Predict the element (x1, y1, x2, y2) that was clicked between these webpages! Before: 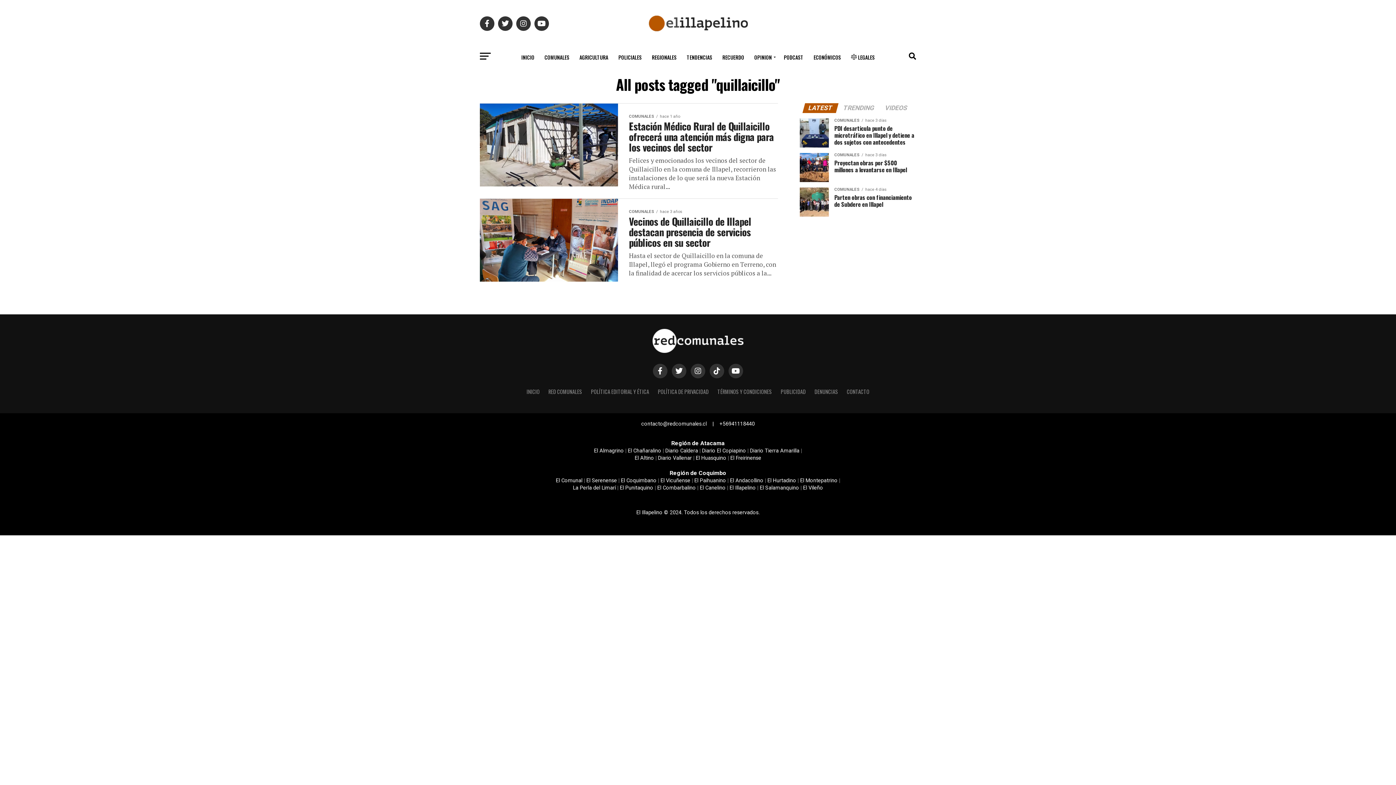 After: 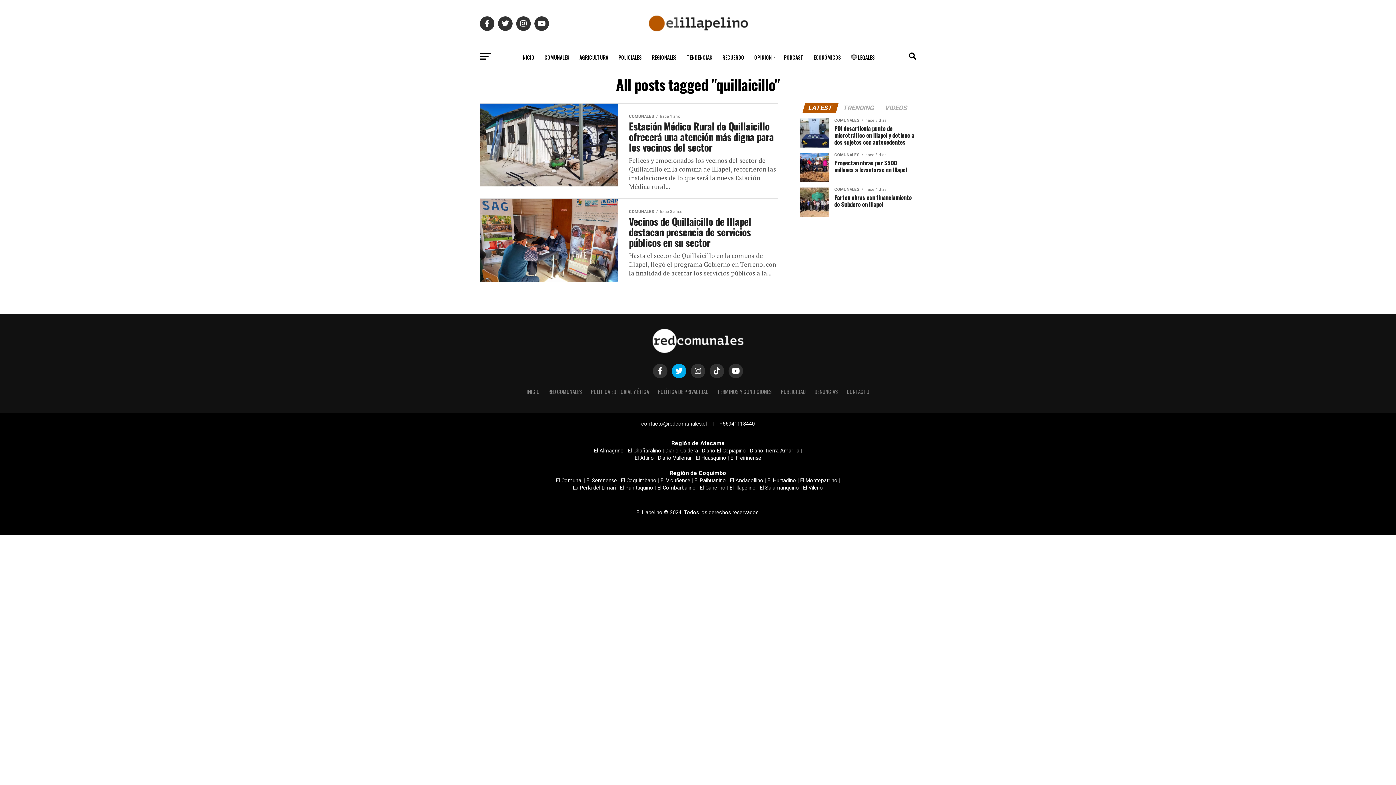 Action: bbox: (672, 364, 686, 378)